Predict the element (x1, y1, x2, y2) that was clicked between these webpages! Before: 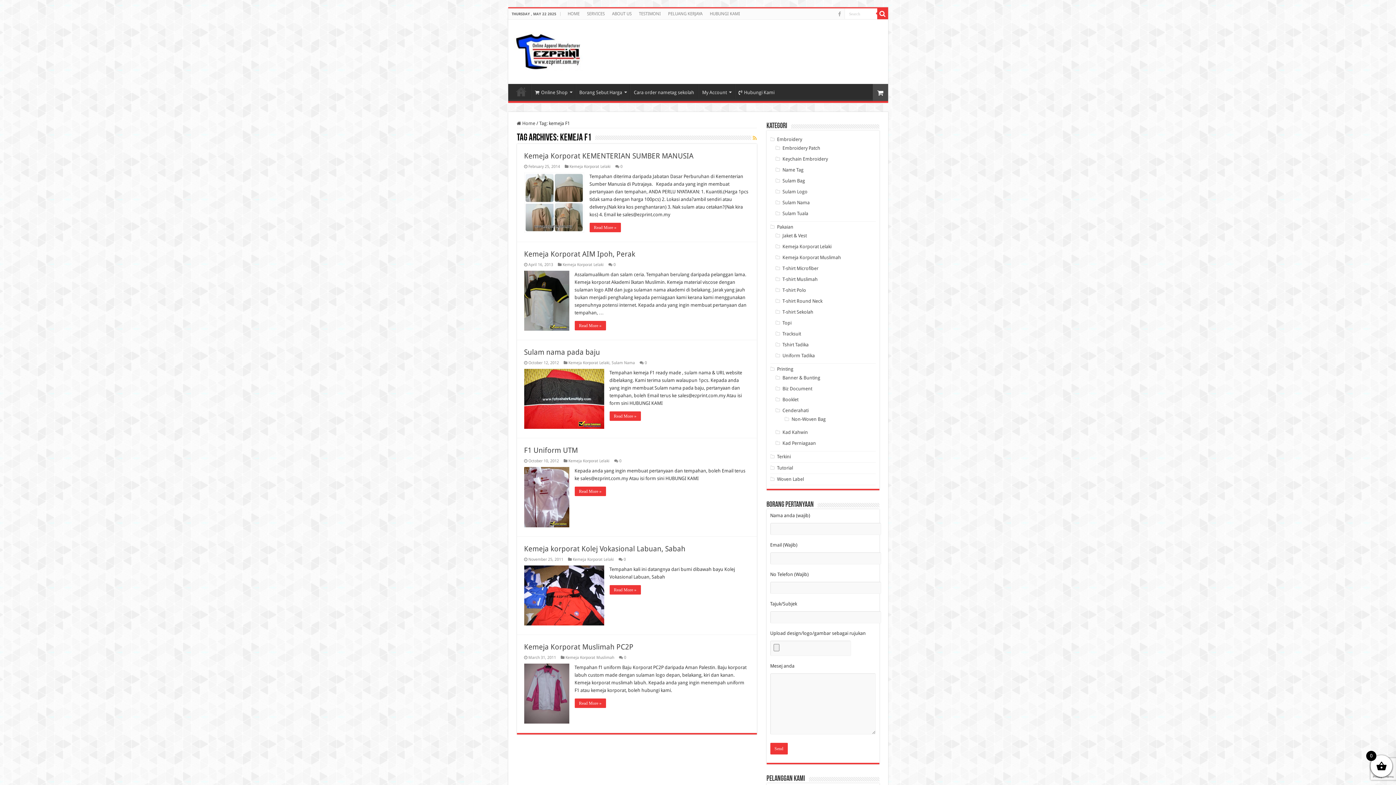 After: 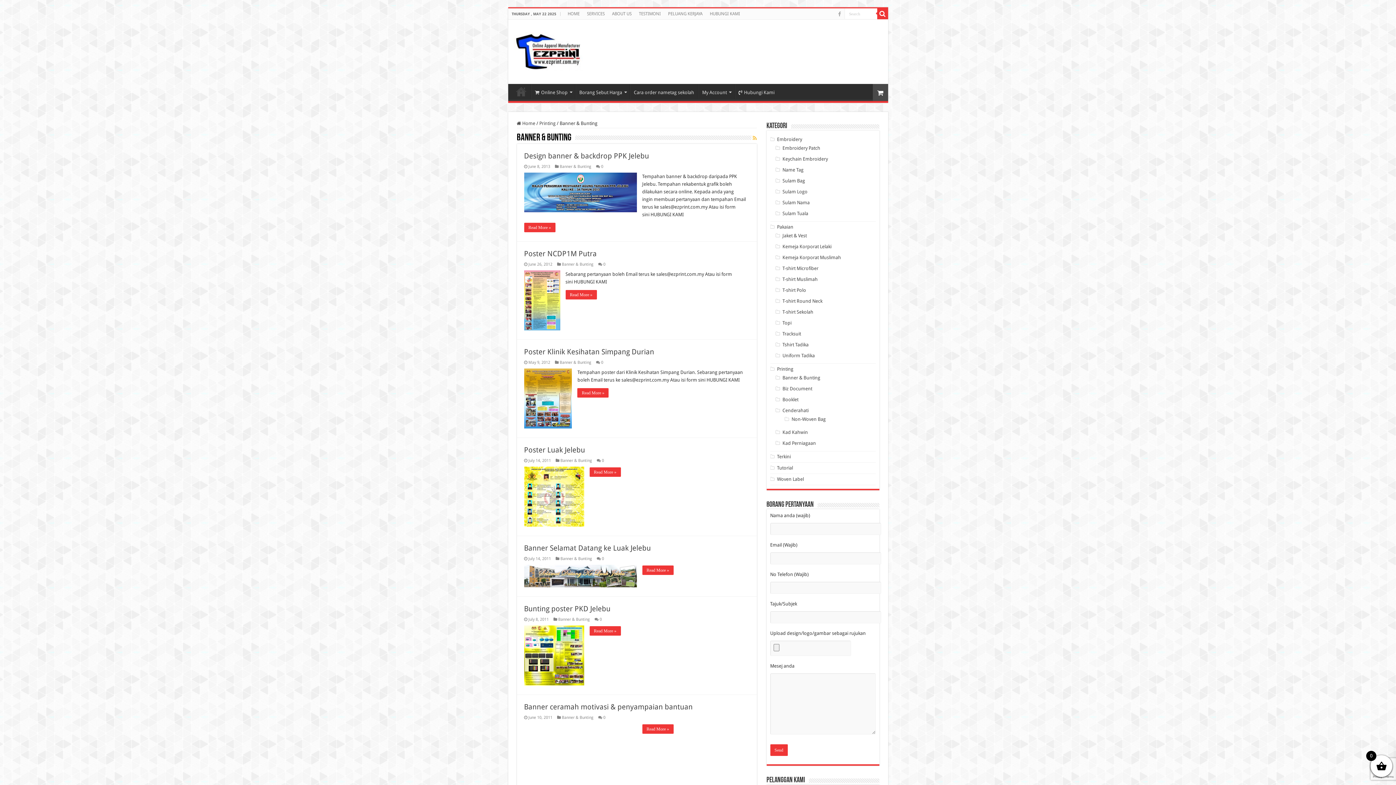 Action: bbox: (782, 375, 820, 380) label: Banner & Bunting